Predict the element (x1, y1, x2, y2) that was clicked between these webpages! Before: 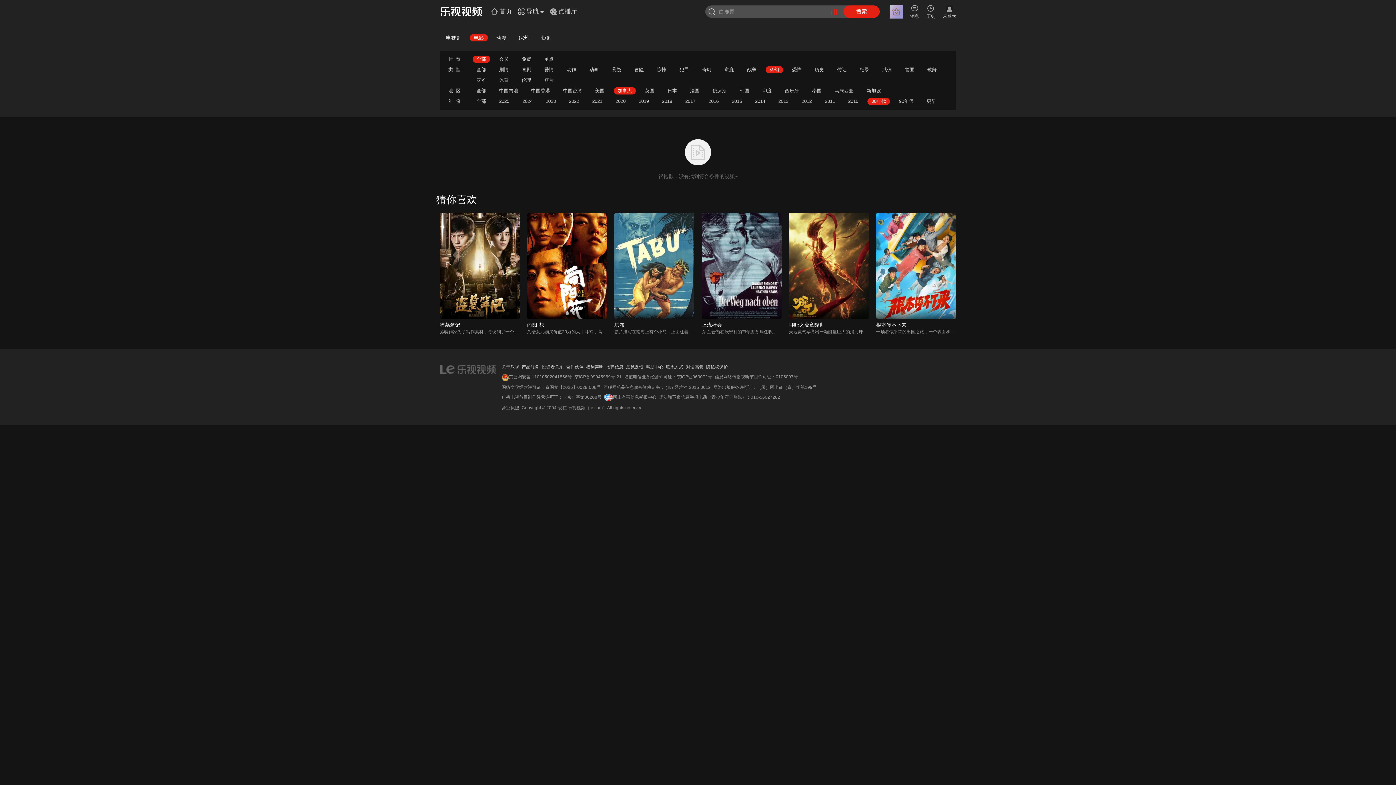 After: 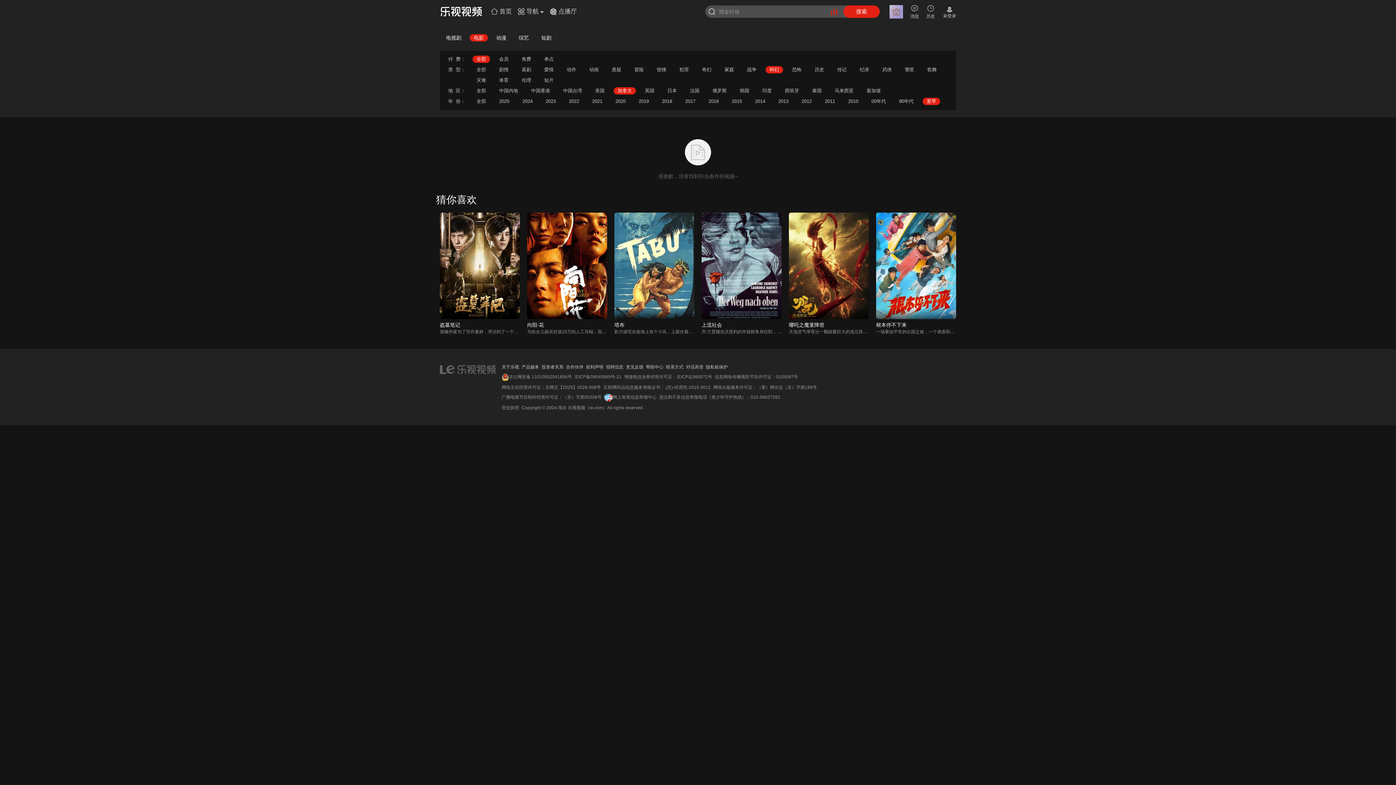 Action: label: 更早 bbox: (926, 98, 936, 104)